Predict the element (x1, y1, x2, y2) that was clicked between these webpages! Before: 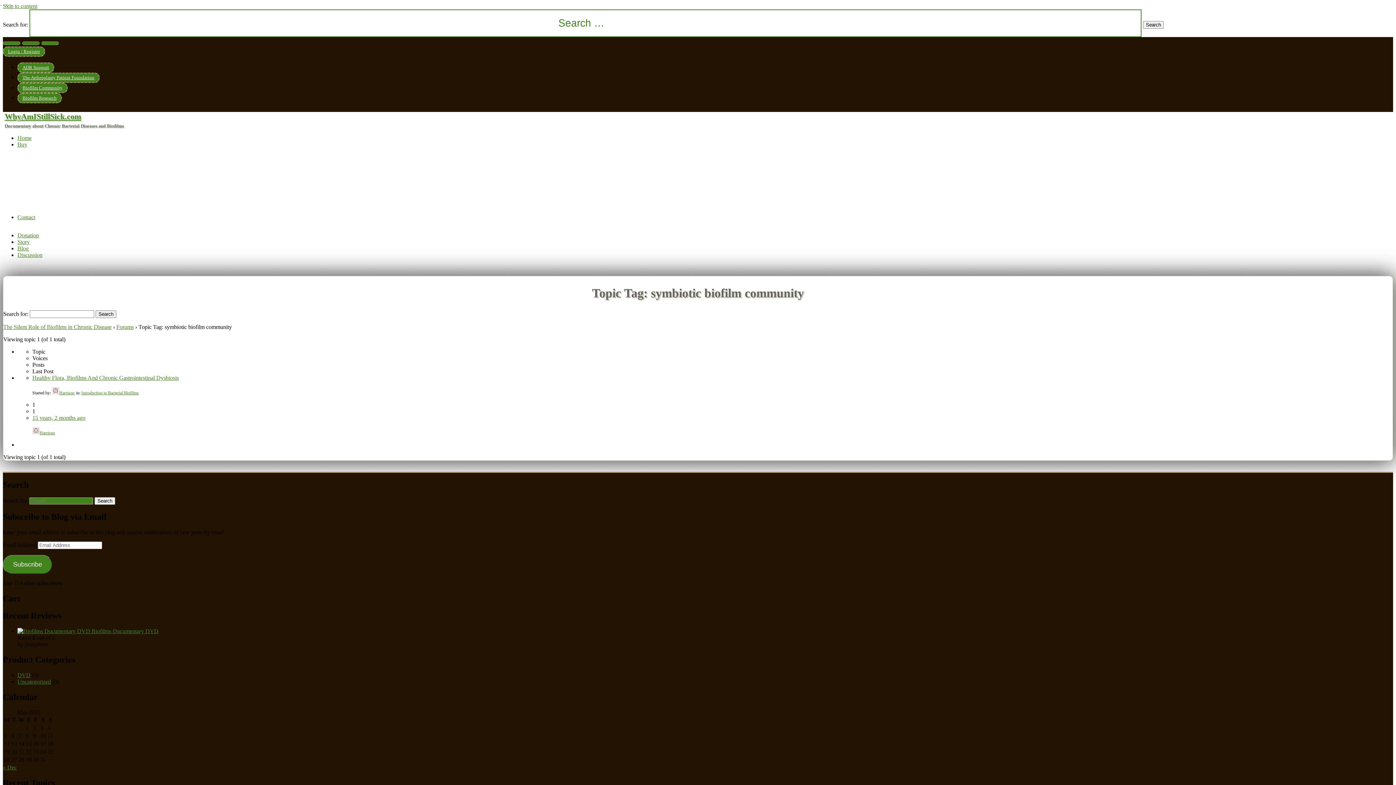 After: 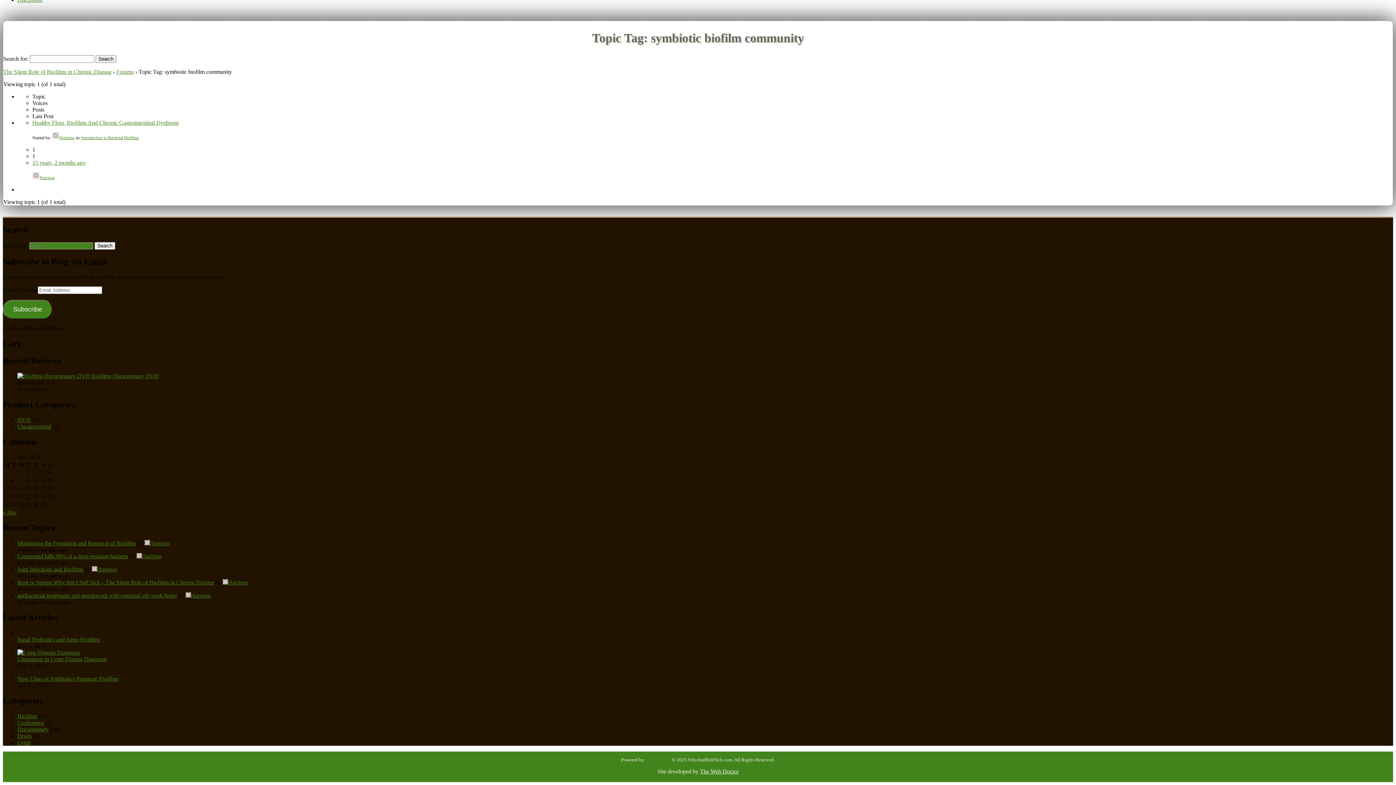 Action: bbox: (2, 2, 37, 9) label: Skip to content